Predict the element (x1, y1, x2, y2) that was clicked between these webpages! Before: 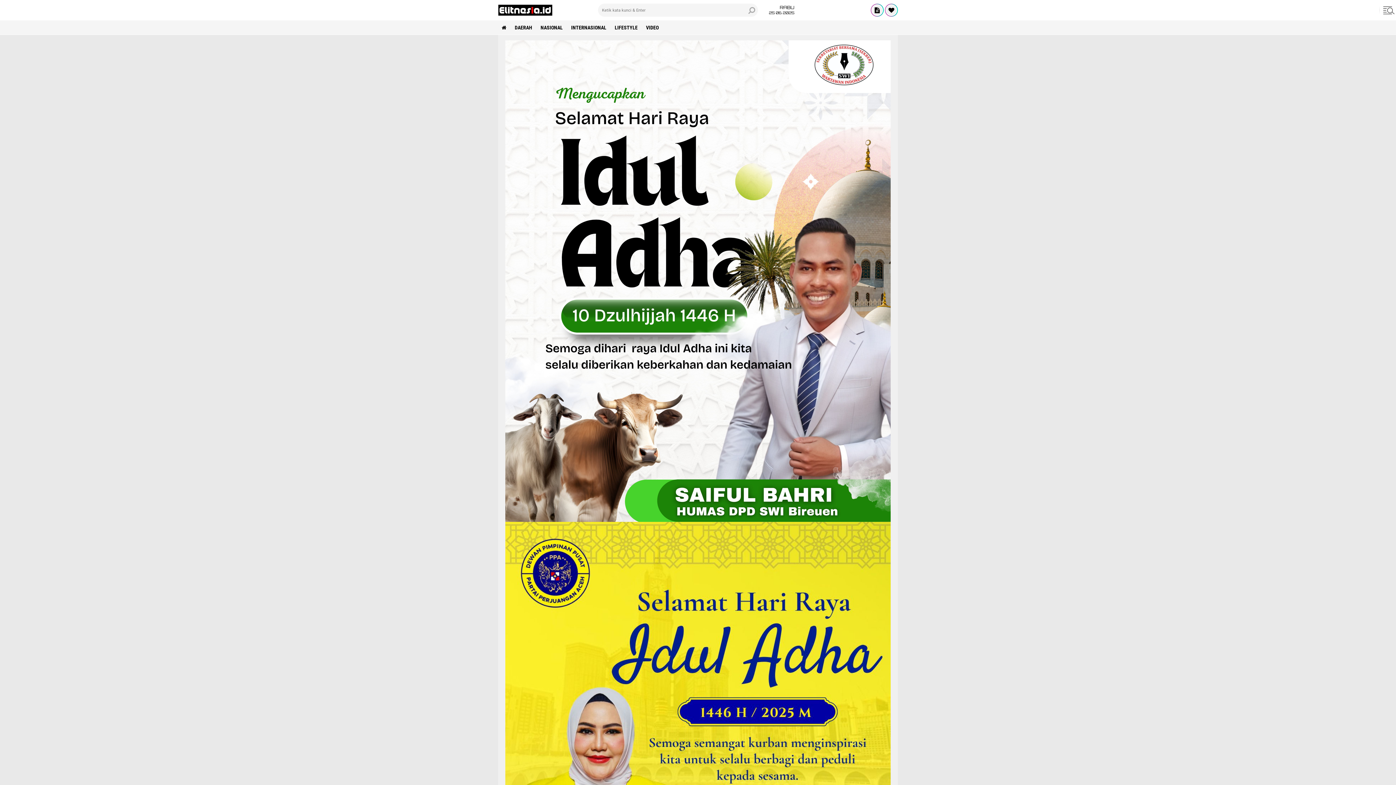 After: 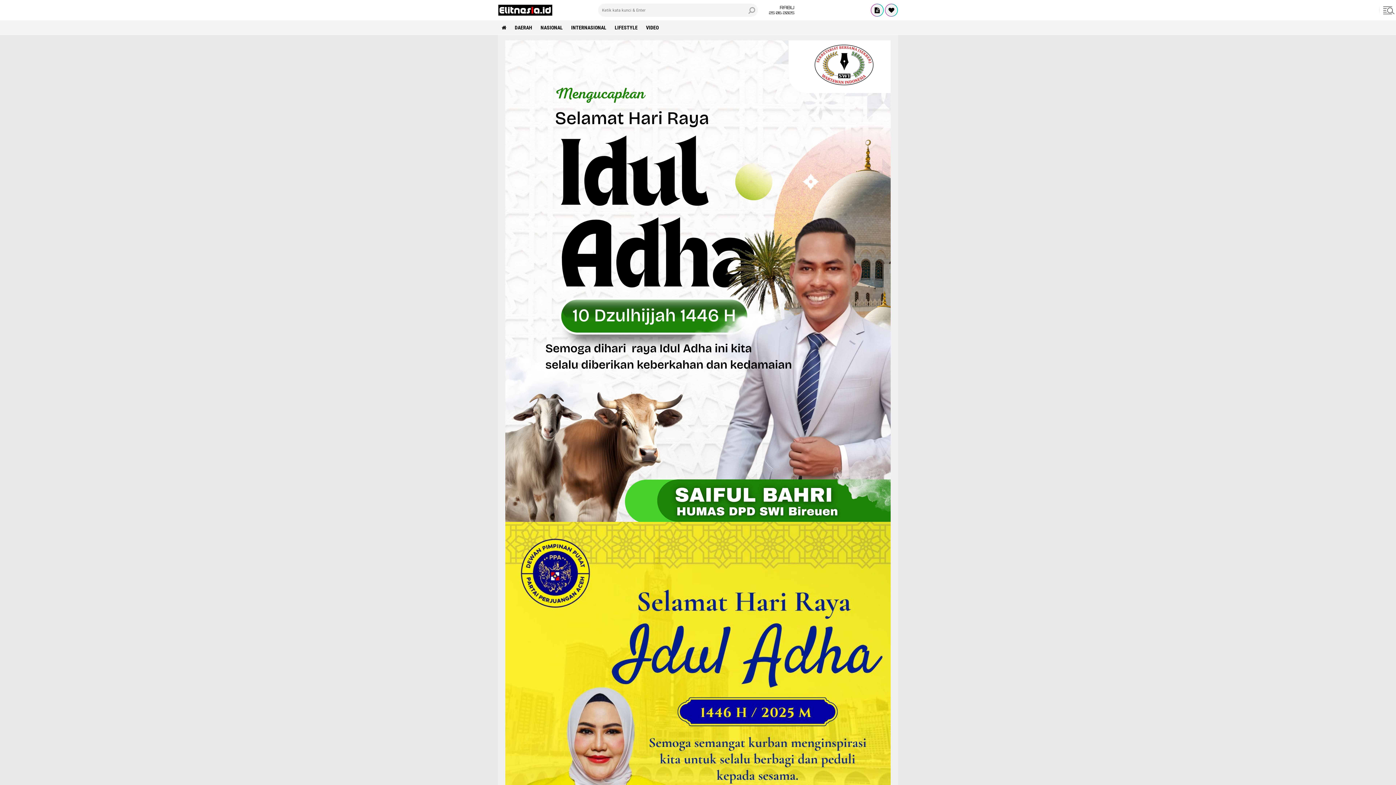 Action: bbox: (885, 4, 897, 16)